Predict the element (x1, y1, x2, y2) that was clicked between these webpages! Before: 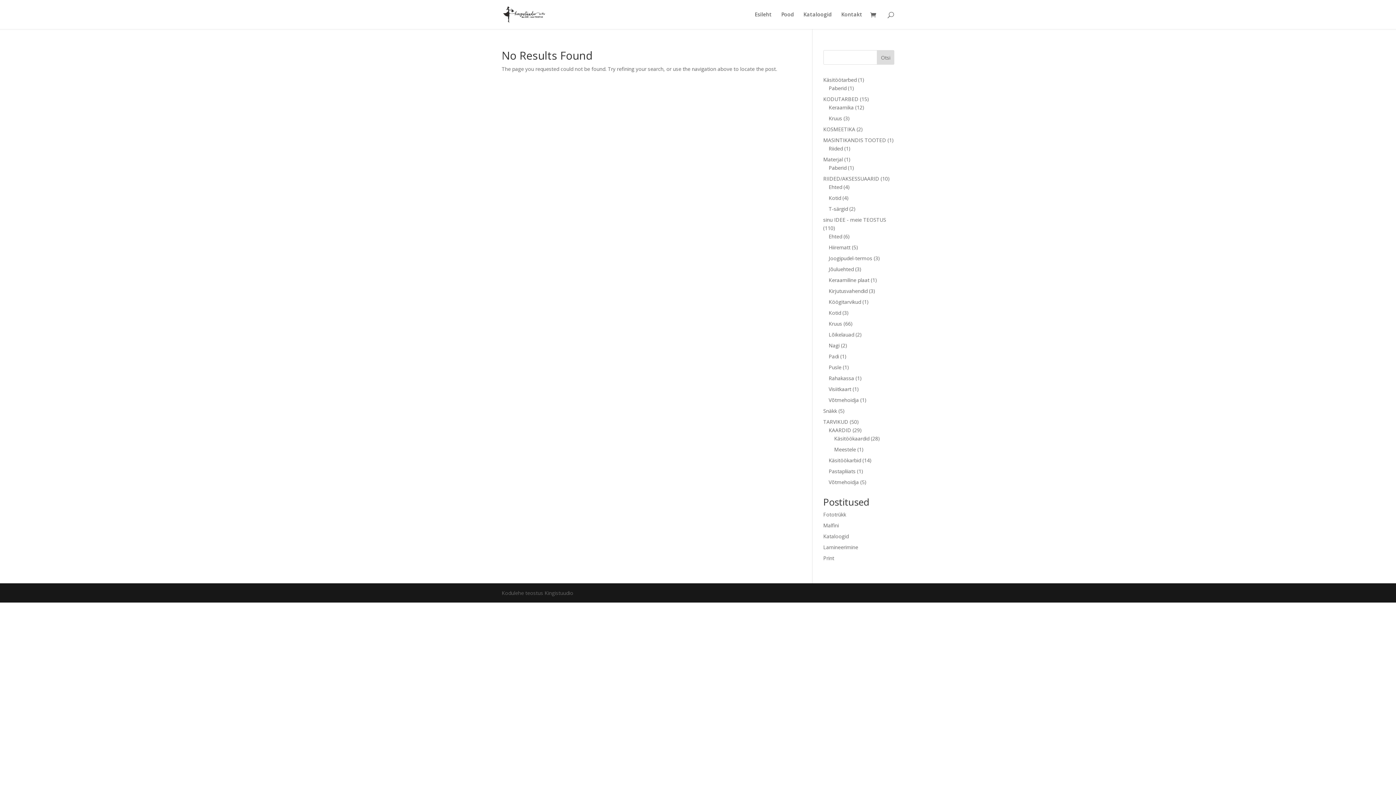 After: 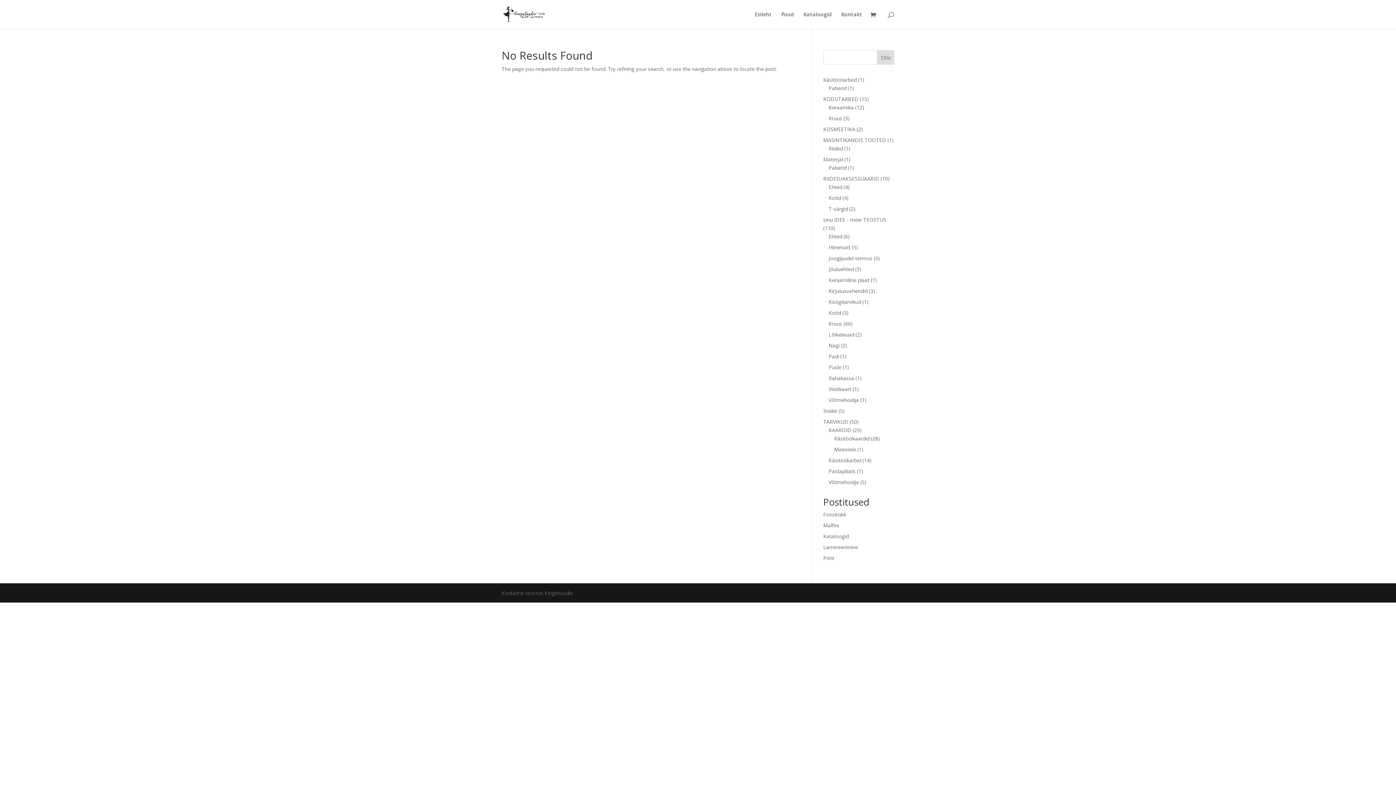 Action: label: Print bbox: (823, 554, 834, 561)